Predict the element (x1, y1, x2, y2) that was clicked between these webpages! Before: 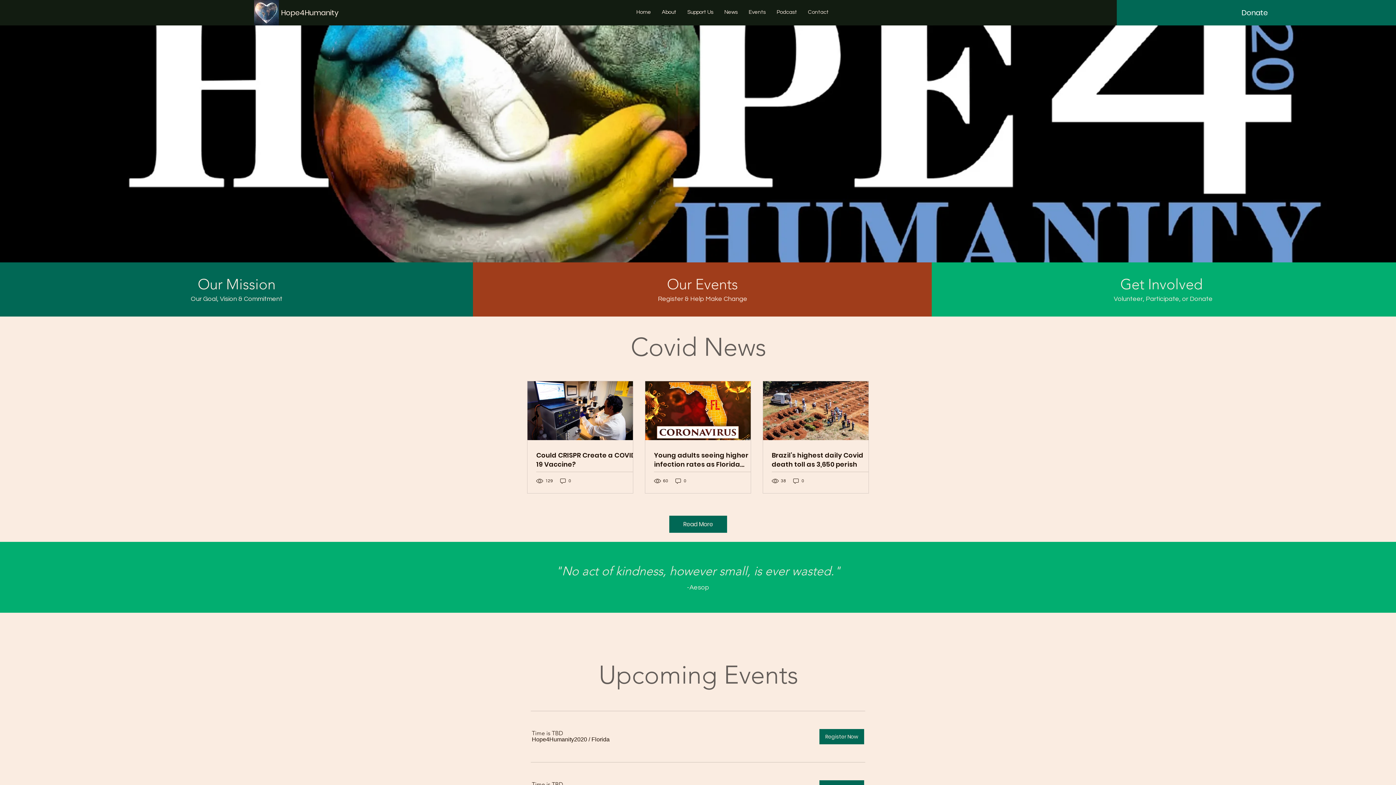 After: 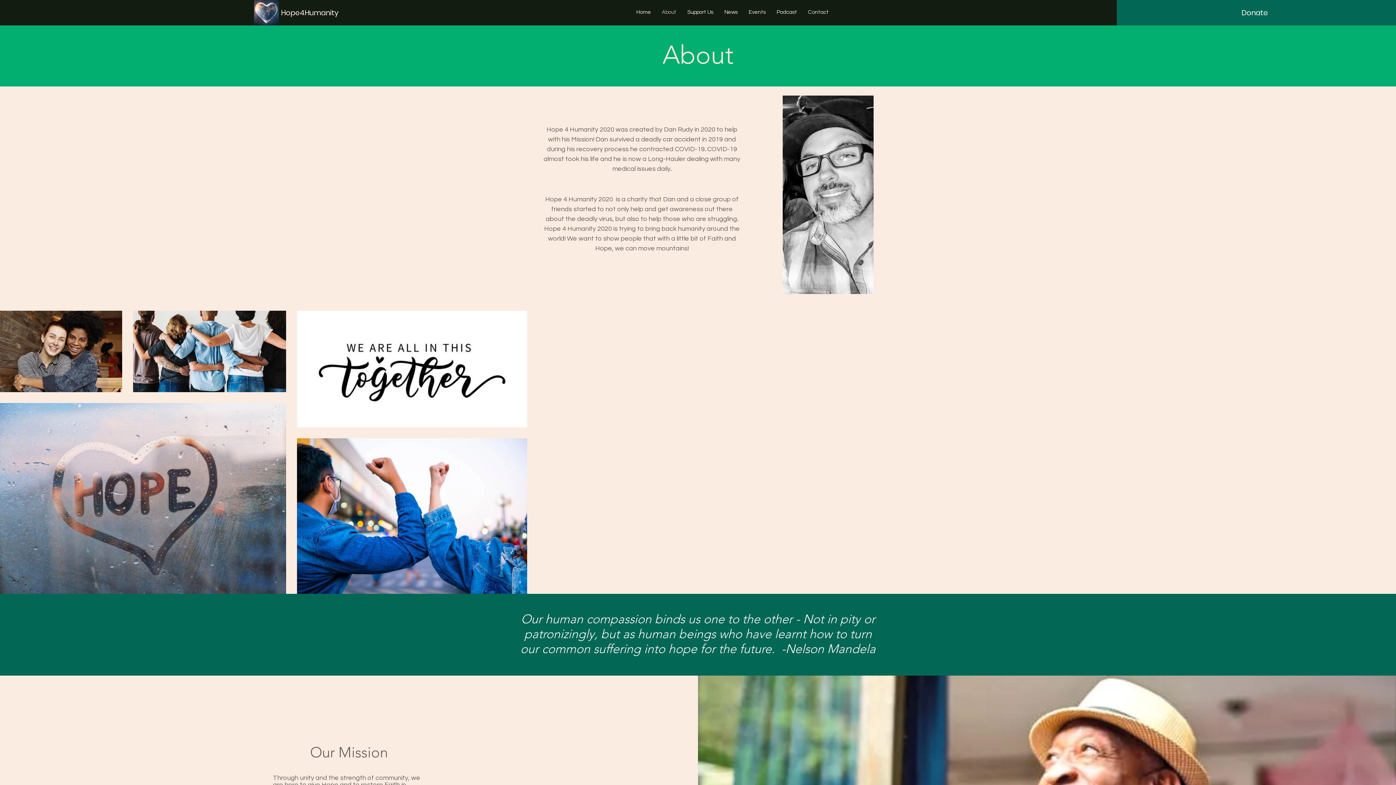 Action: label: About bbox: (656, 5, 682, 19)